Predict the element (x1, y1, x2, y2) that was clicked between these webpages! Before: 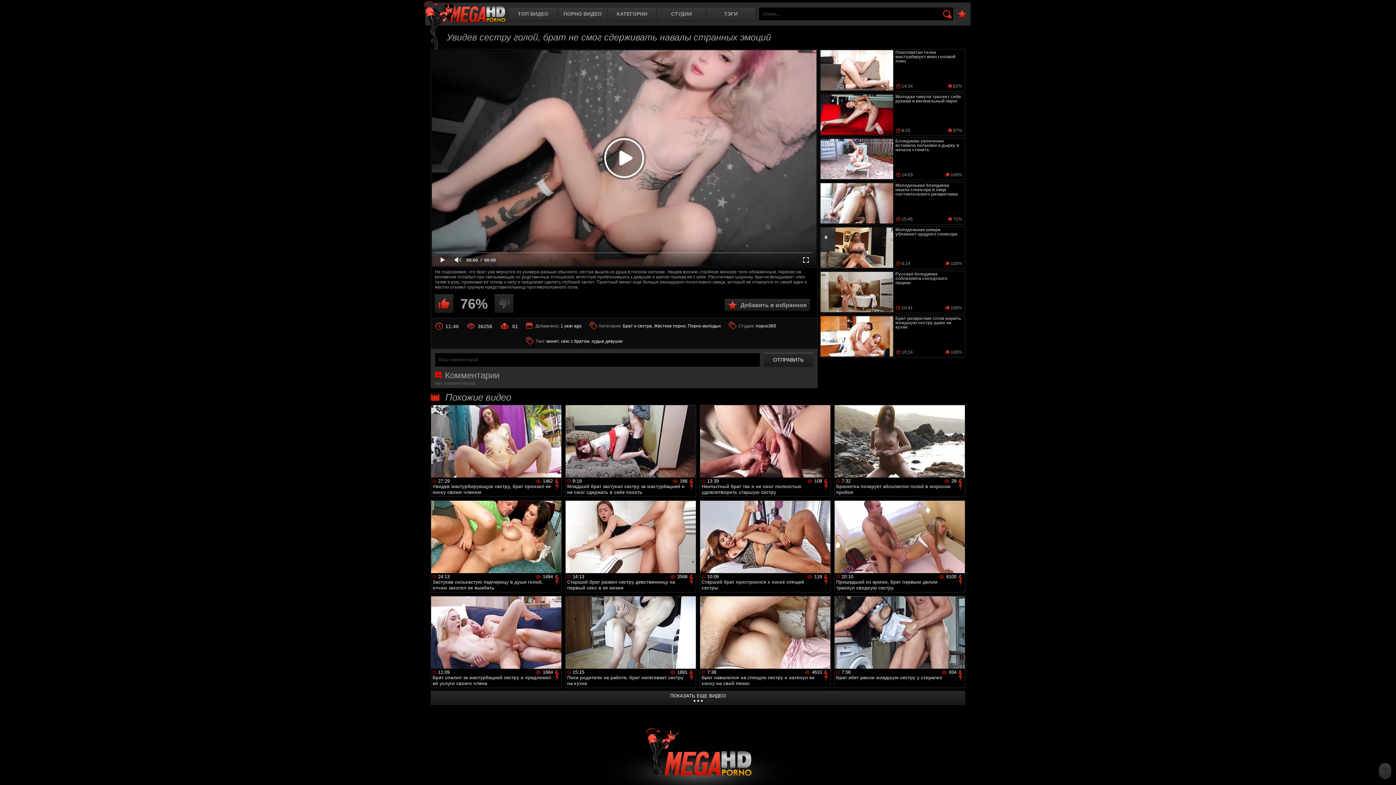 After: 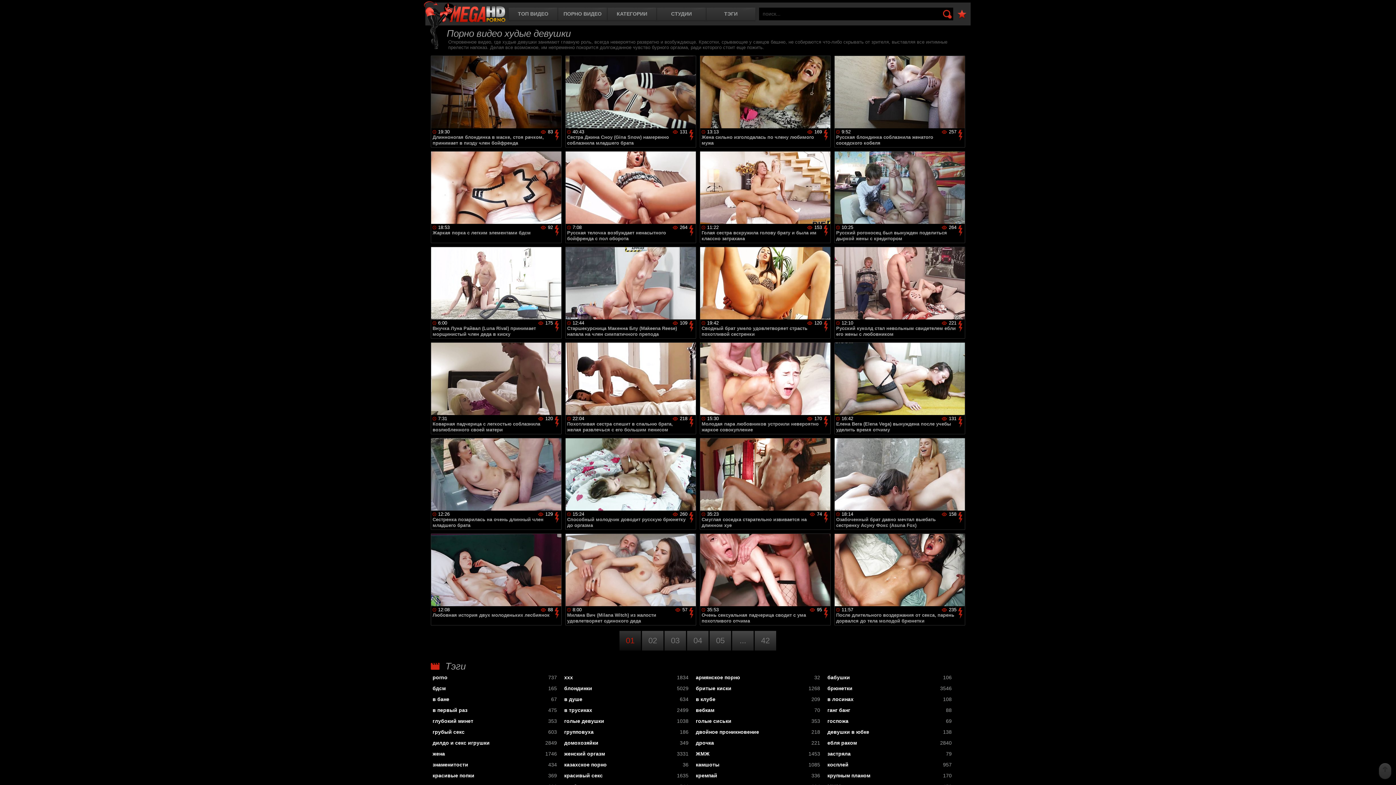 Action: label: худые девушки bbox: (591, 338, 622, 344)